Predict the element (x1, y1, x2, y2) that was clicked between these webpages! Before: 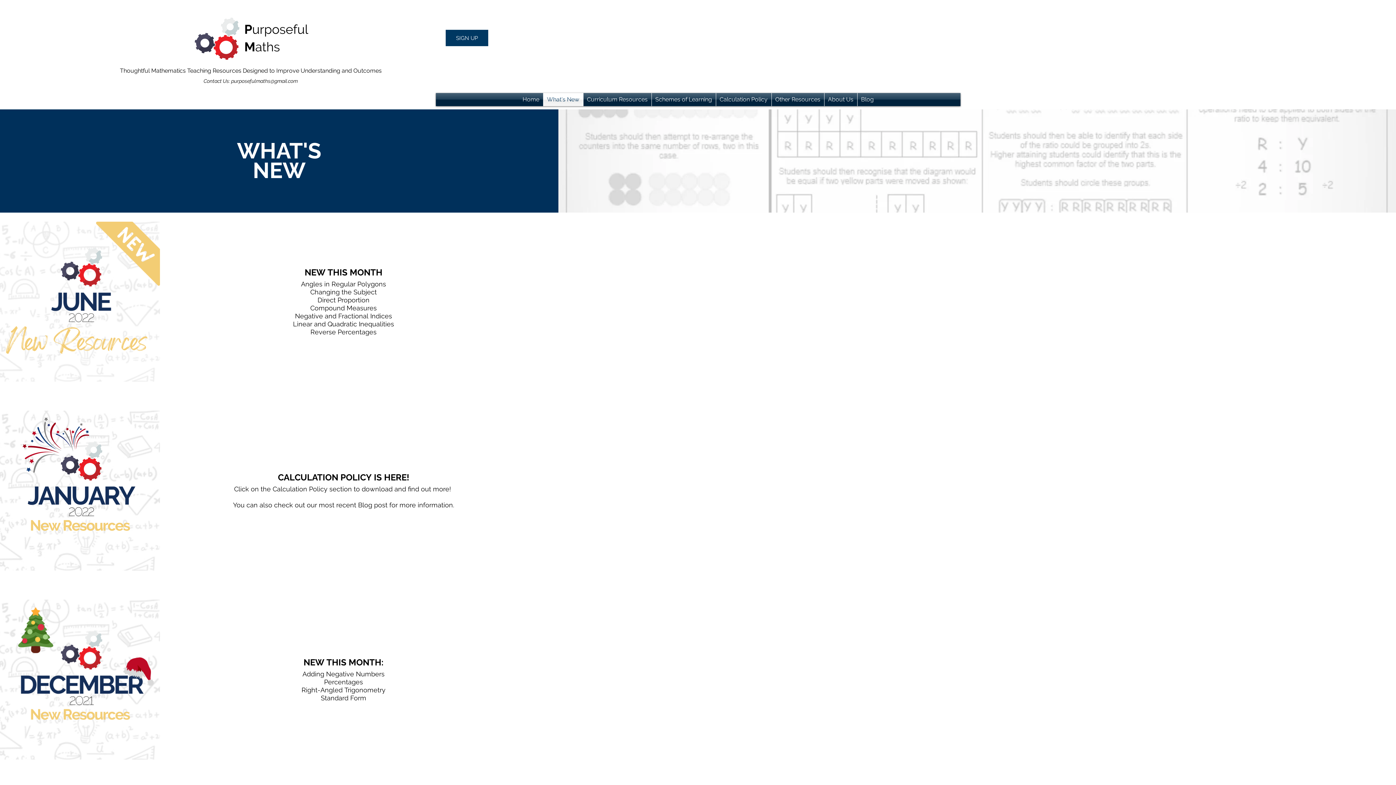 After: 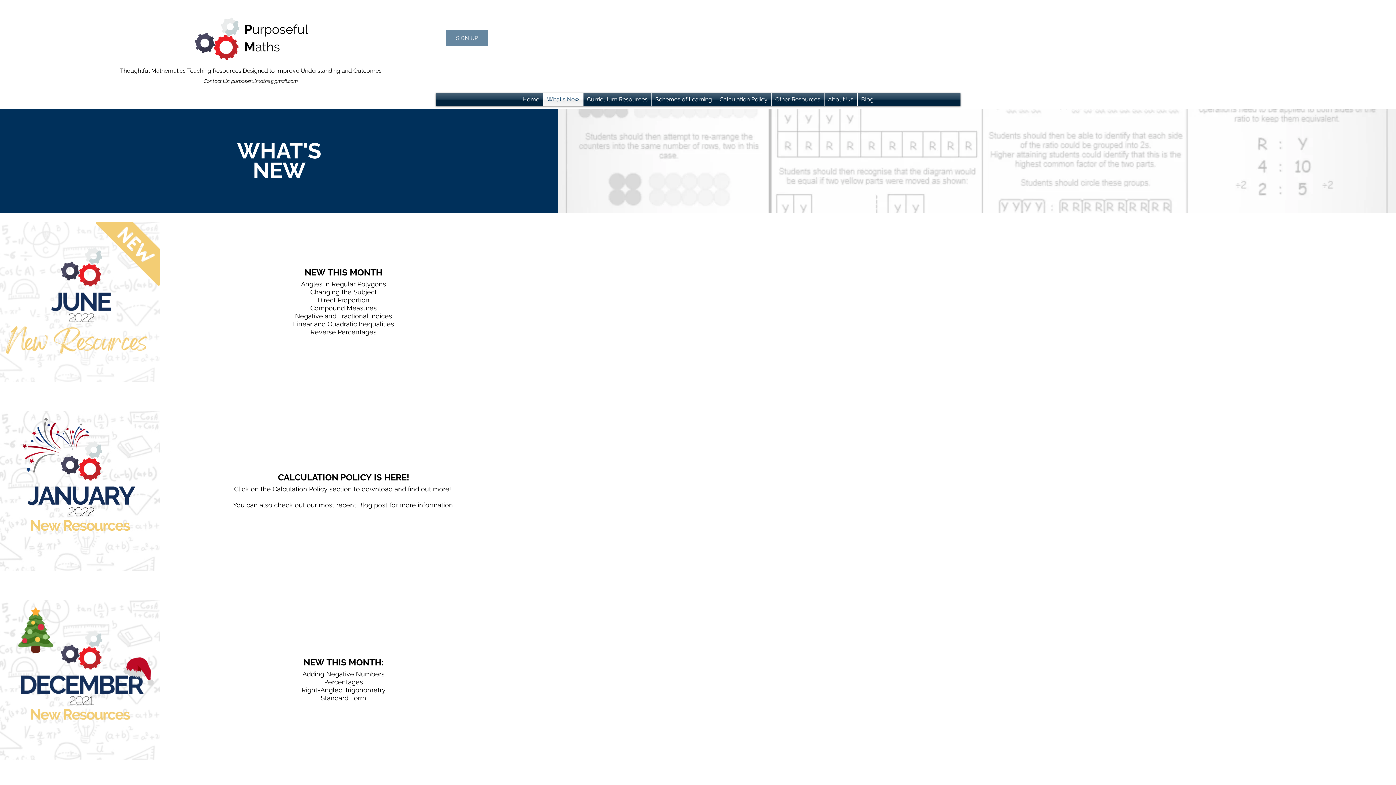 Action: label: SIGN UP bbox: (445, 29, 488, 46)